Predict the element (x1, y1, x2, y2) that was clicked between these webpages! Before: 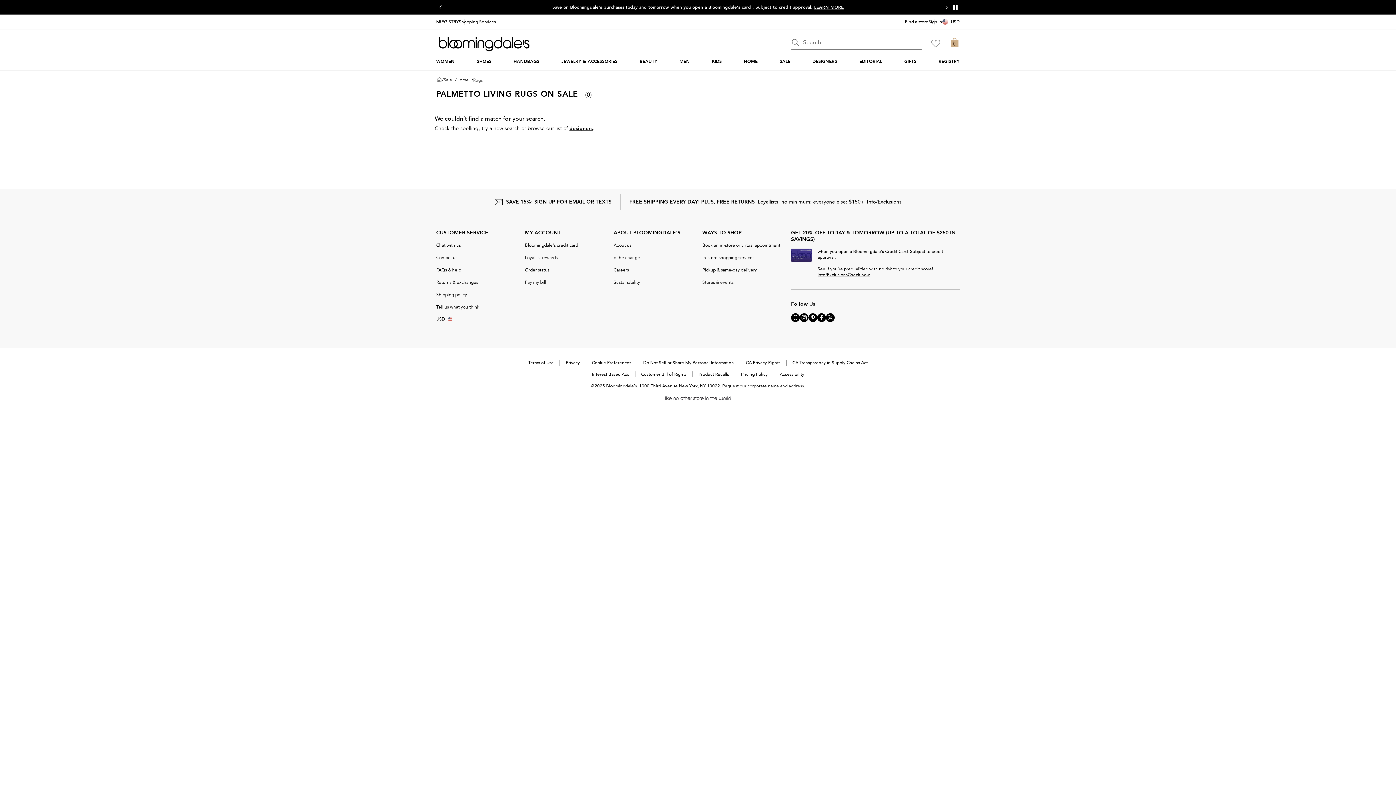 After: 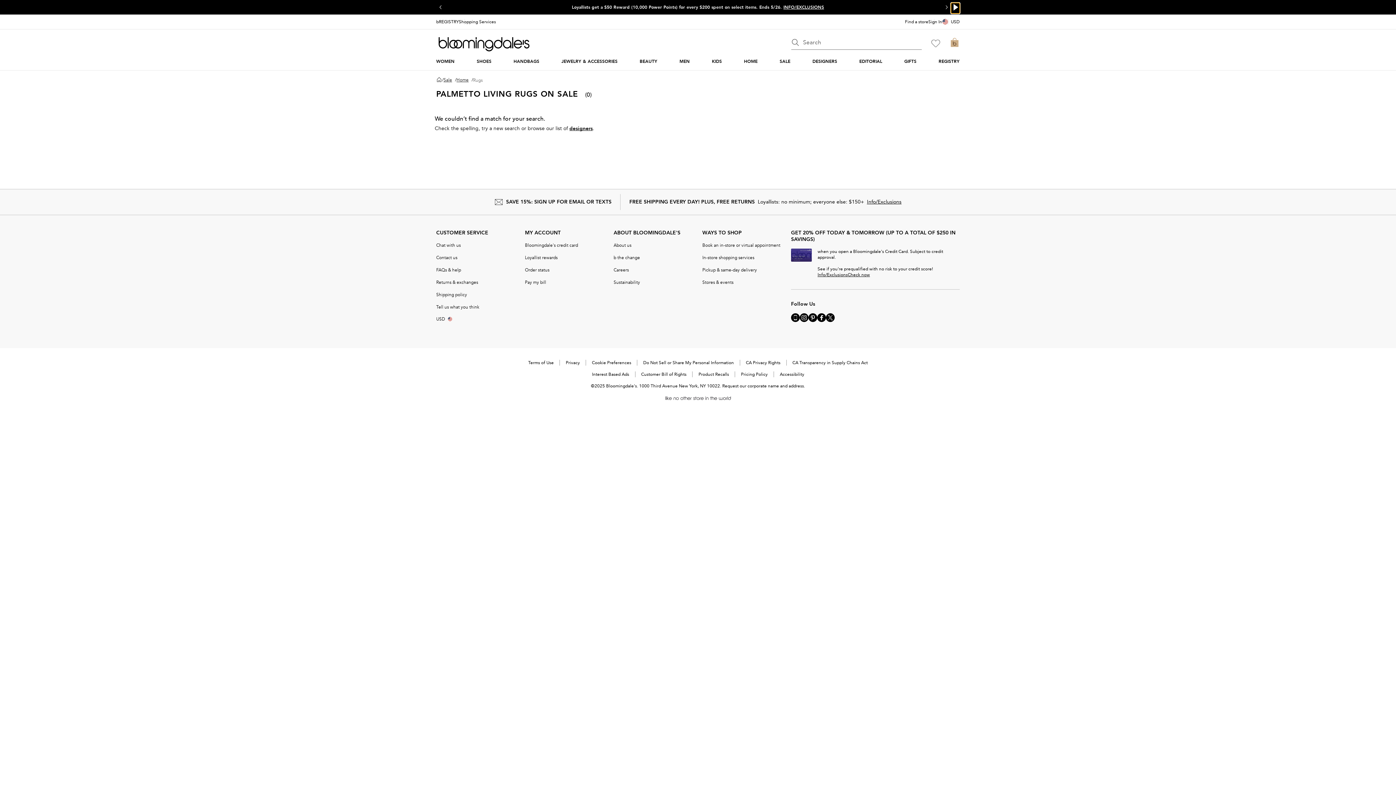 Action: label: Pause bbox: (951, 2, 960, 11)